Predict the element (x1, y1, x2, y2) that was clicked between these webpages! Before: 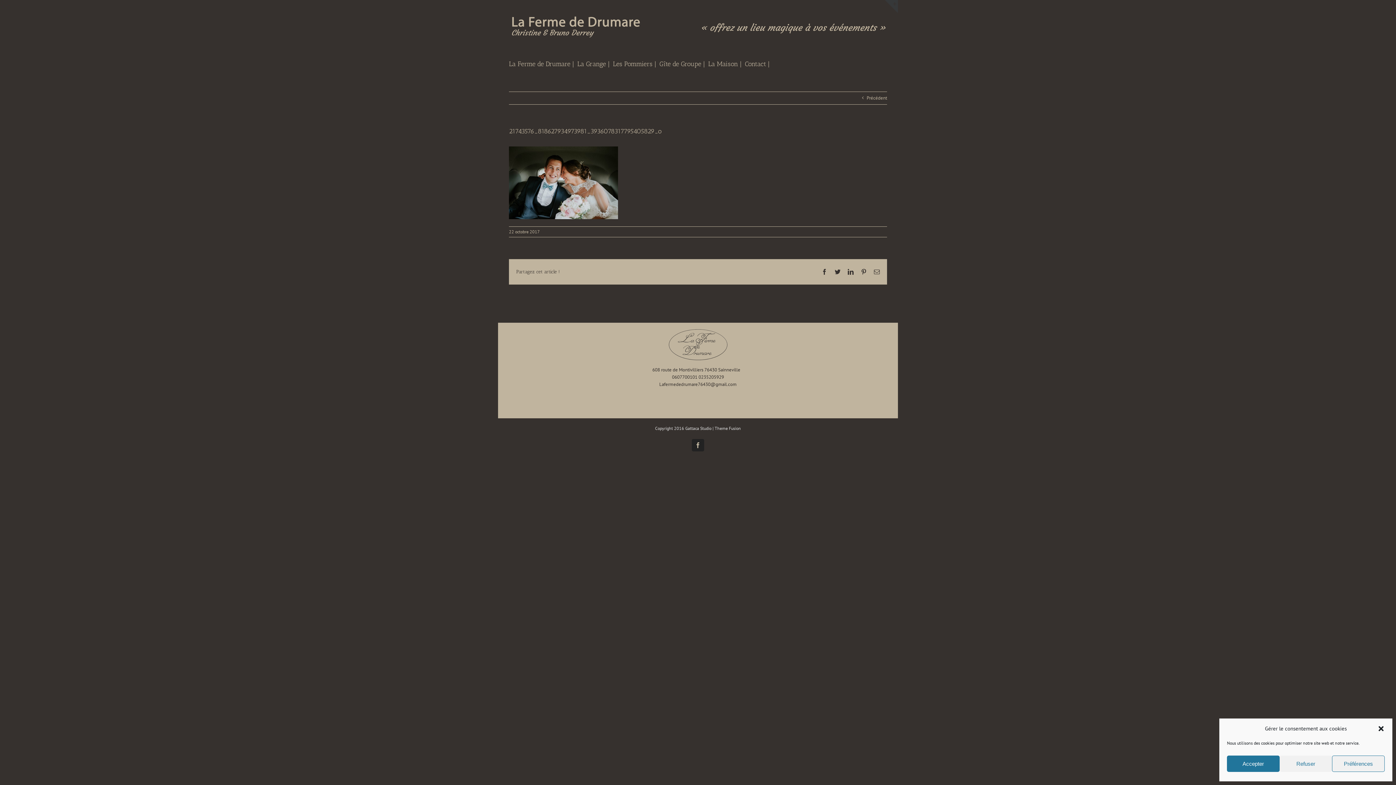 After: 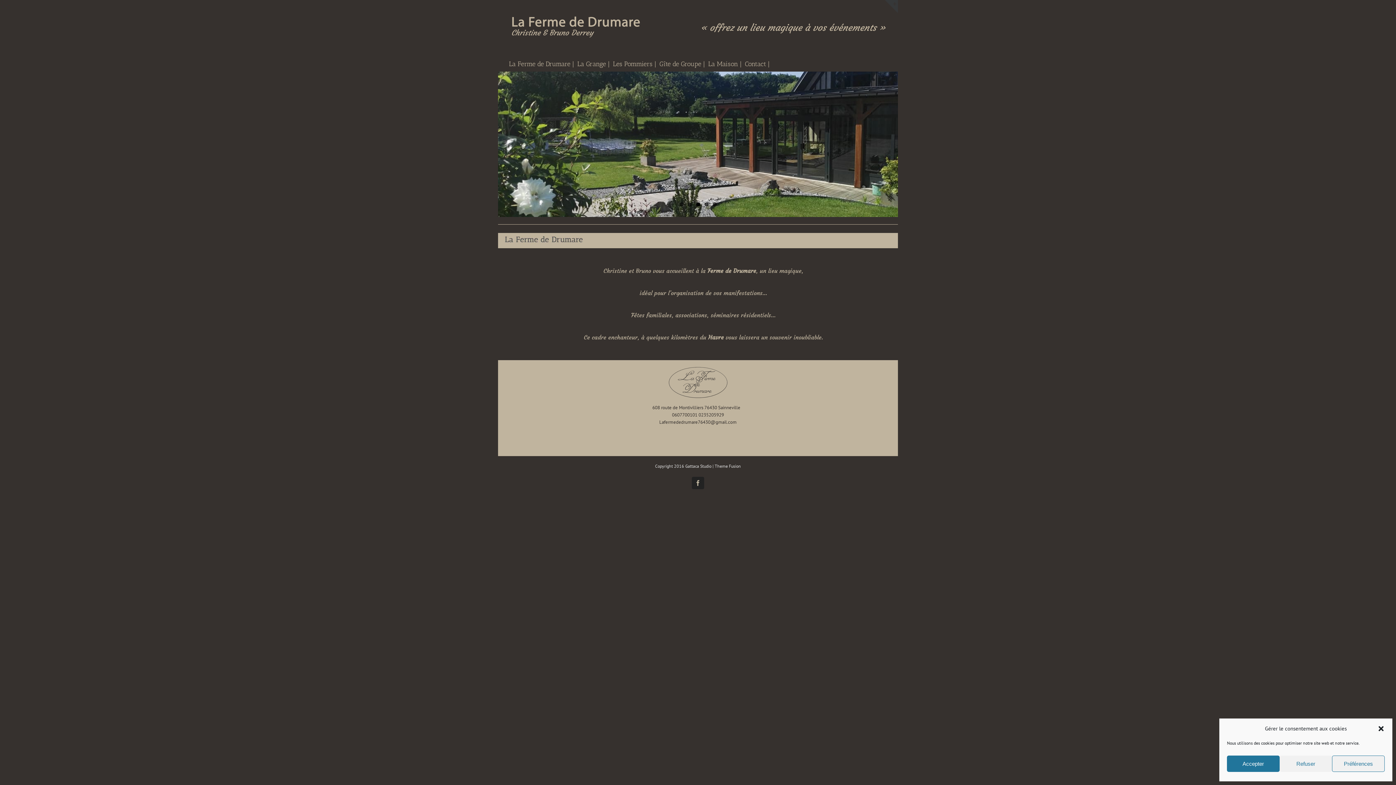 Action: bbox: (668, 328, 728, 334)